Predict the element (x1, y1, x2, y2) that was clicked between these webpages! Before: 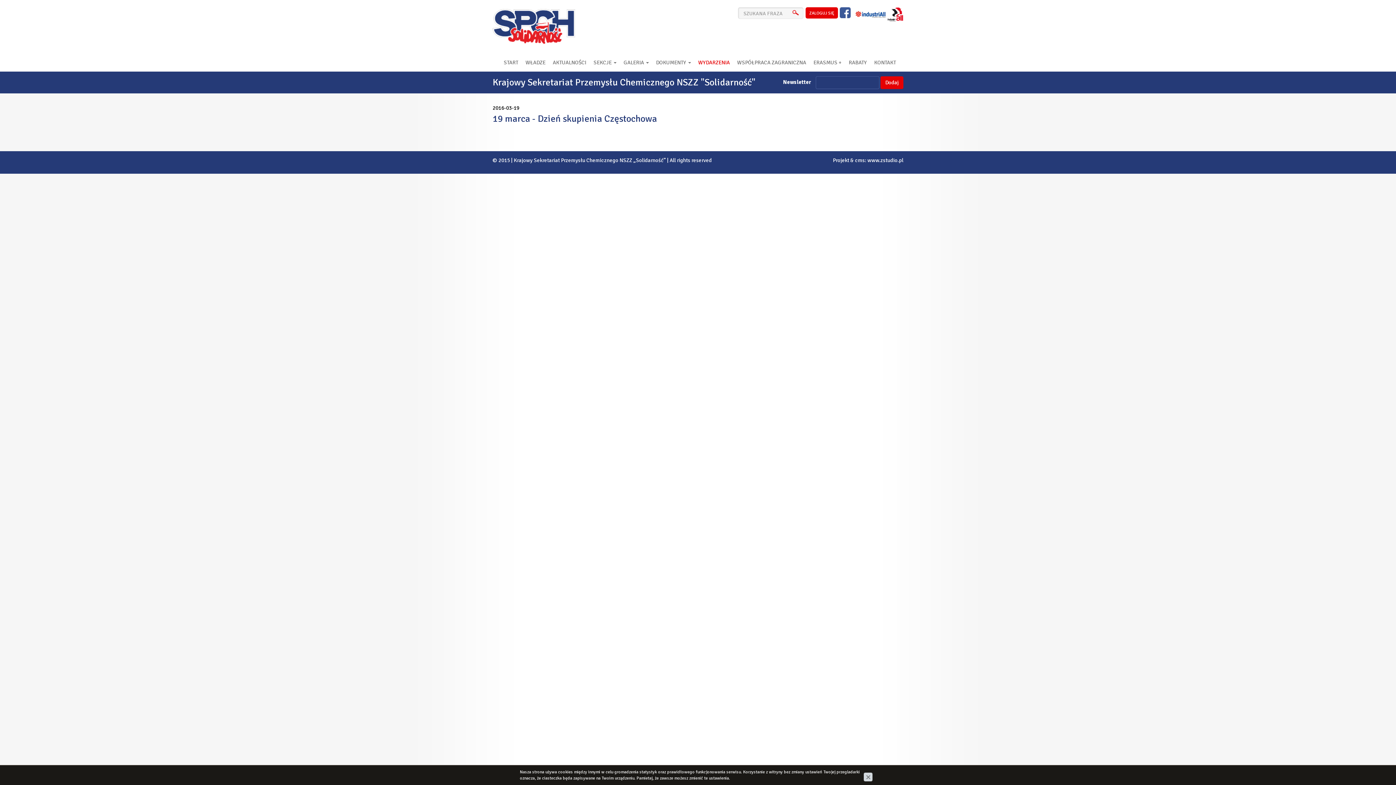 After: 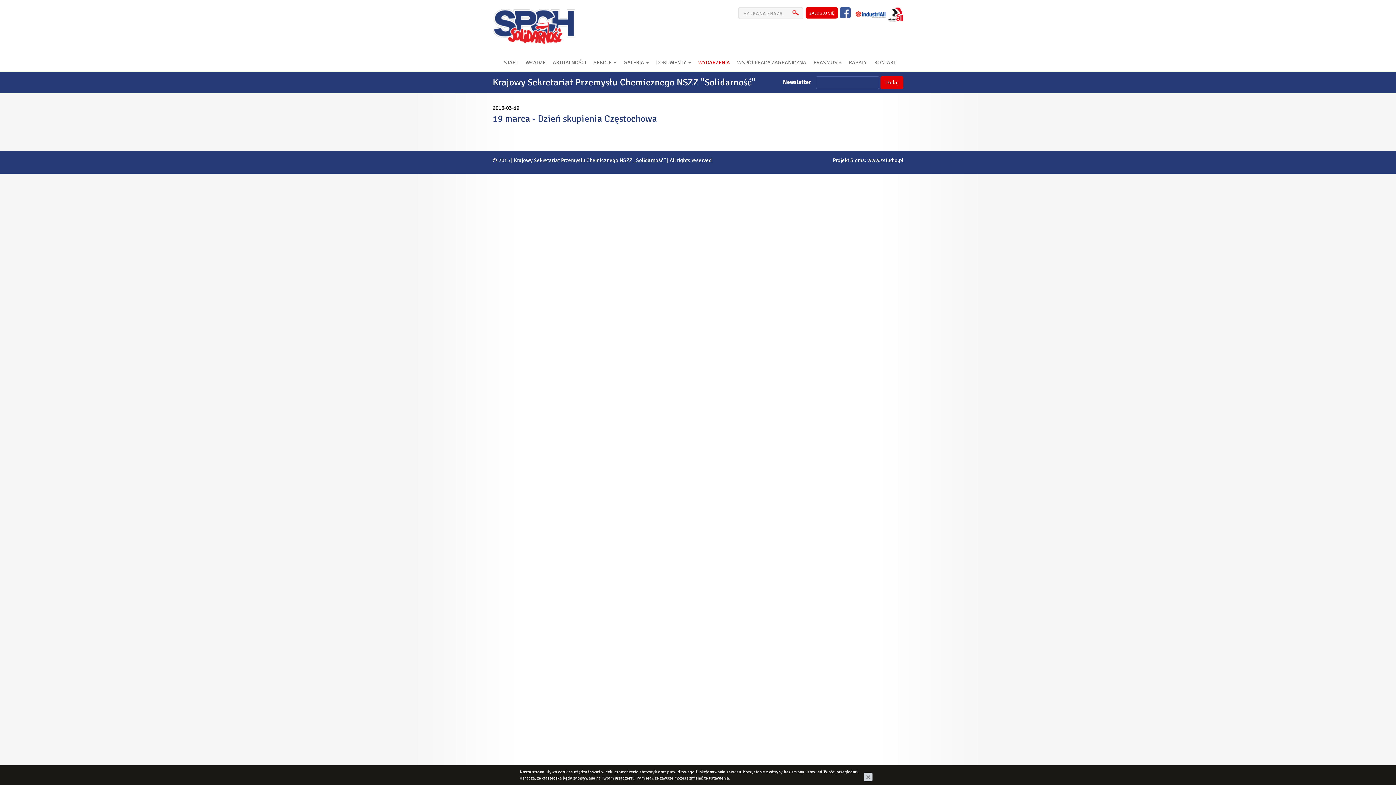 Action: bbox: (888, 10, 903, 17)